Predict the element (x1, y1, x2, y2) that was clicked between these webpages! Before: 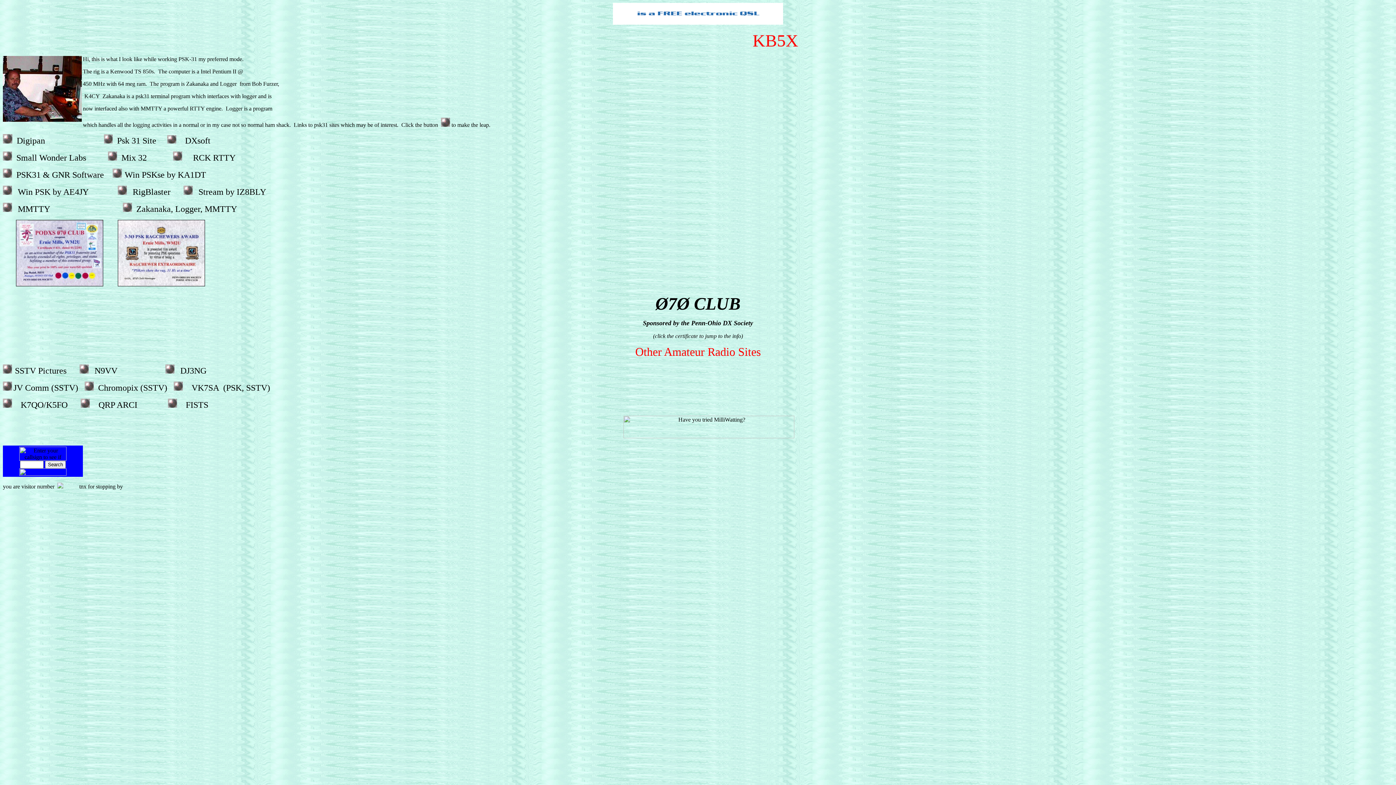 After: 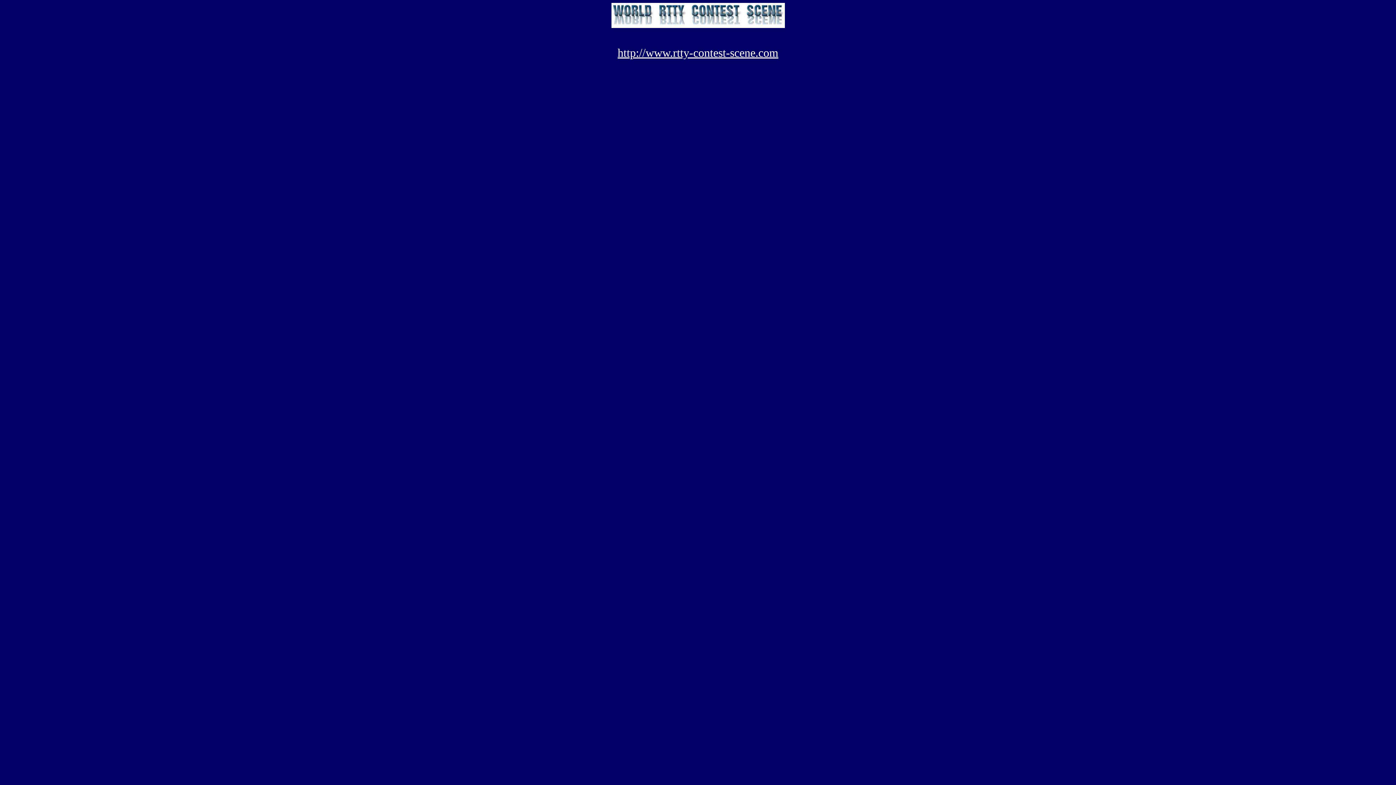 Action: bbox: (165, 368, 174, 374)